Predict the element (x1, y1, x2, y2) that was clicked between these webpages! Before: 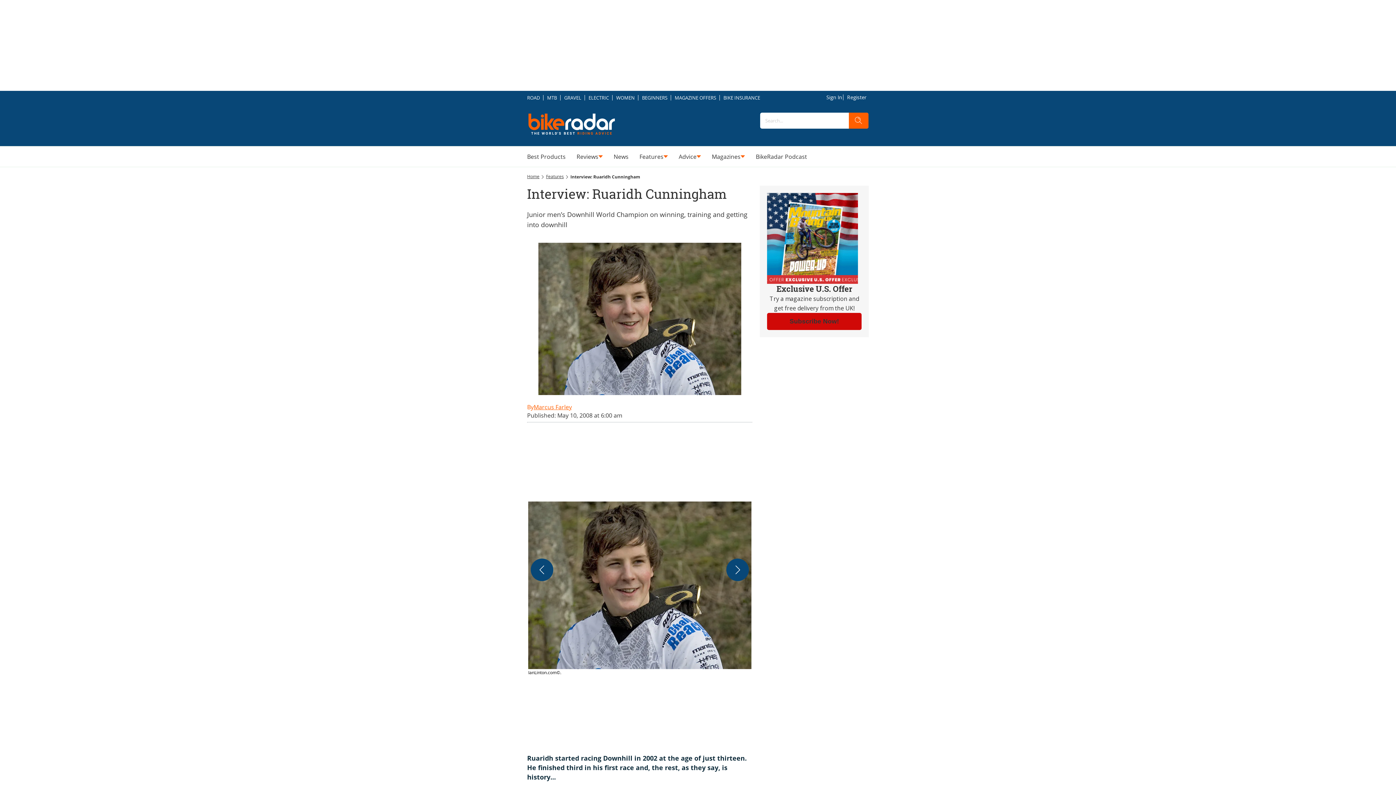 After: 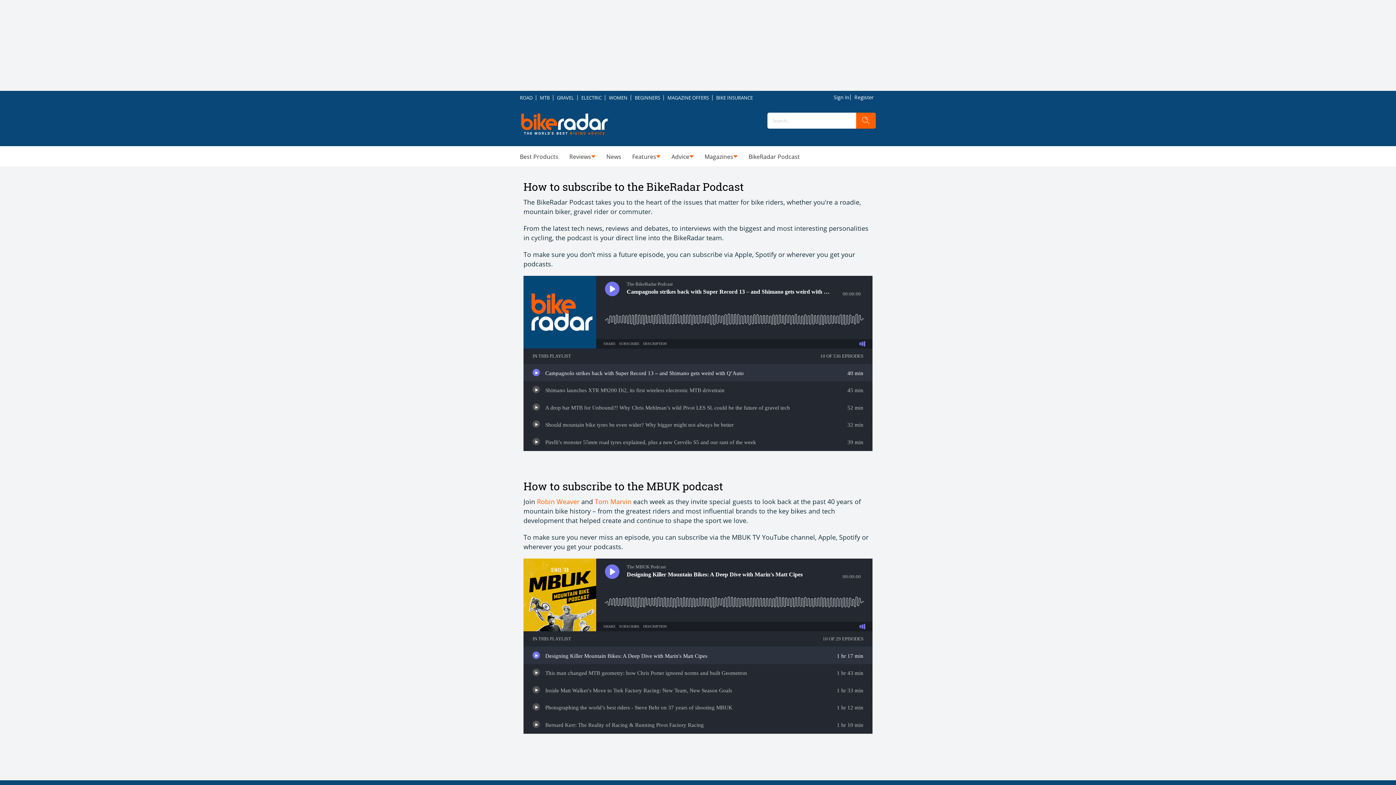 Action: label: BikeRadar Podcast bbox: (750, 146, 812, 166)